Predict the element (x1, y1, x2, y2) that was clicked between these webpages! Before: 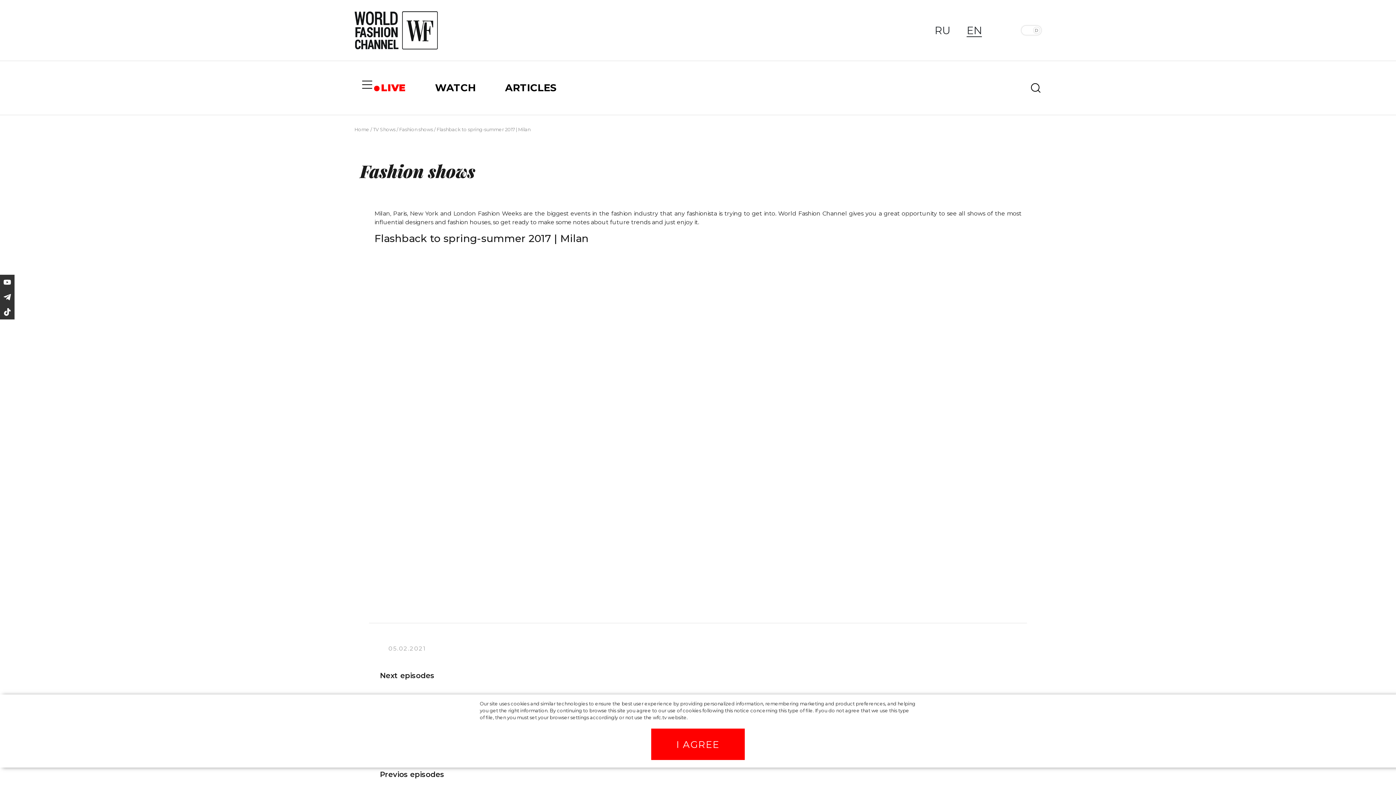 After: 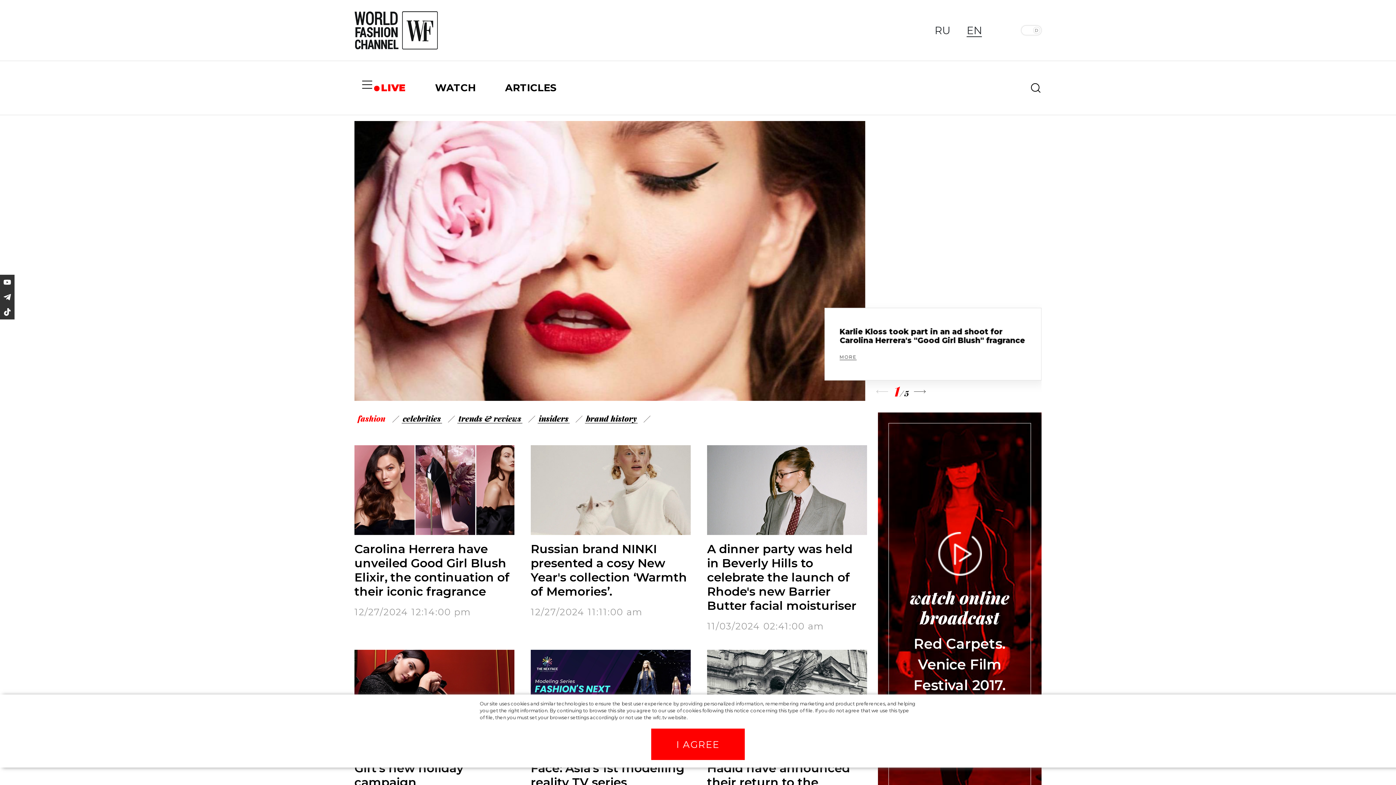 Action: bbox: (354, 126, 369, 132) label: Home